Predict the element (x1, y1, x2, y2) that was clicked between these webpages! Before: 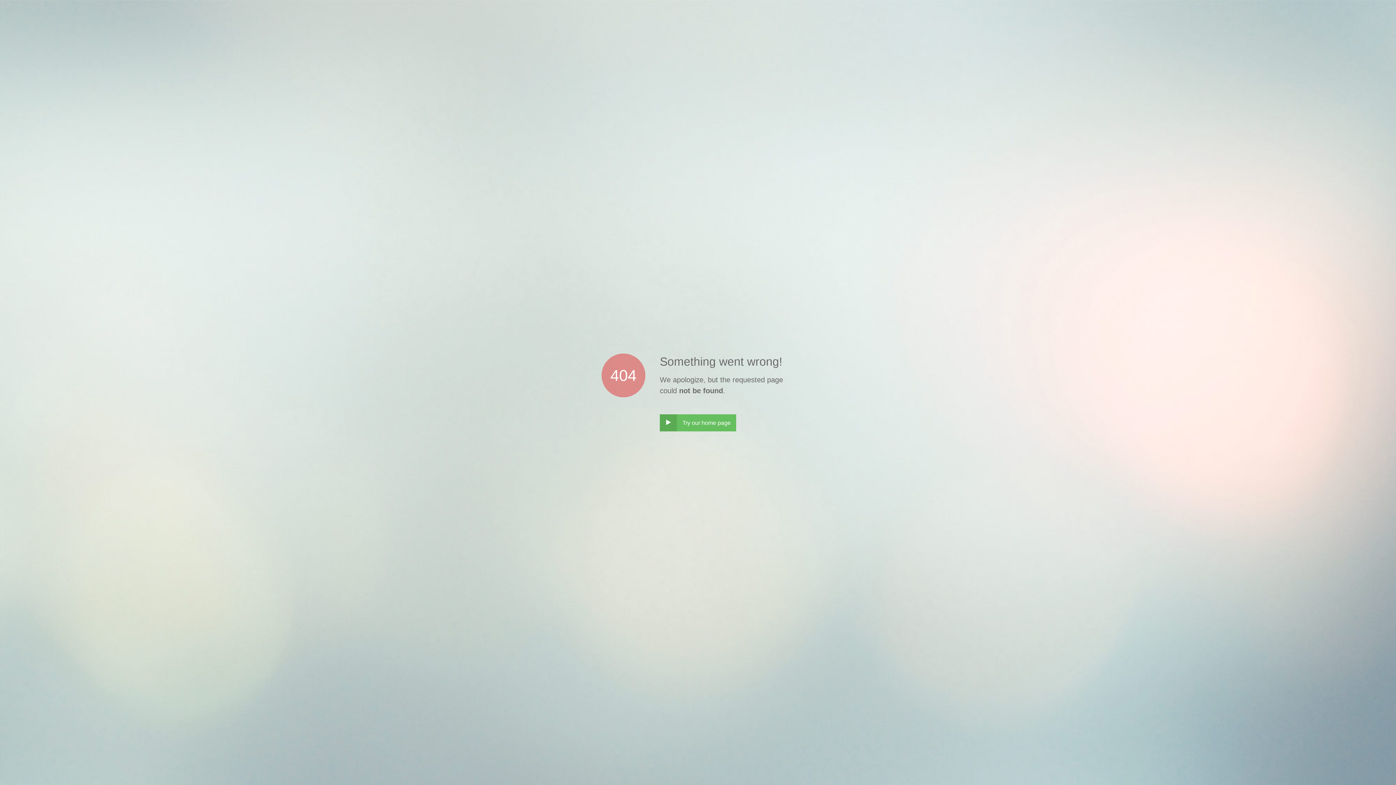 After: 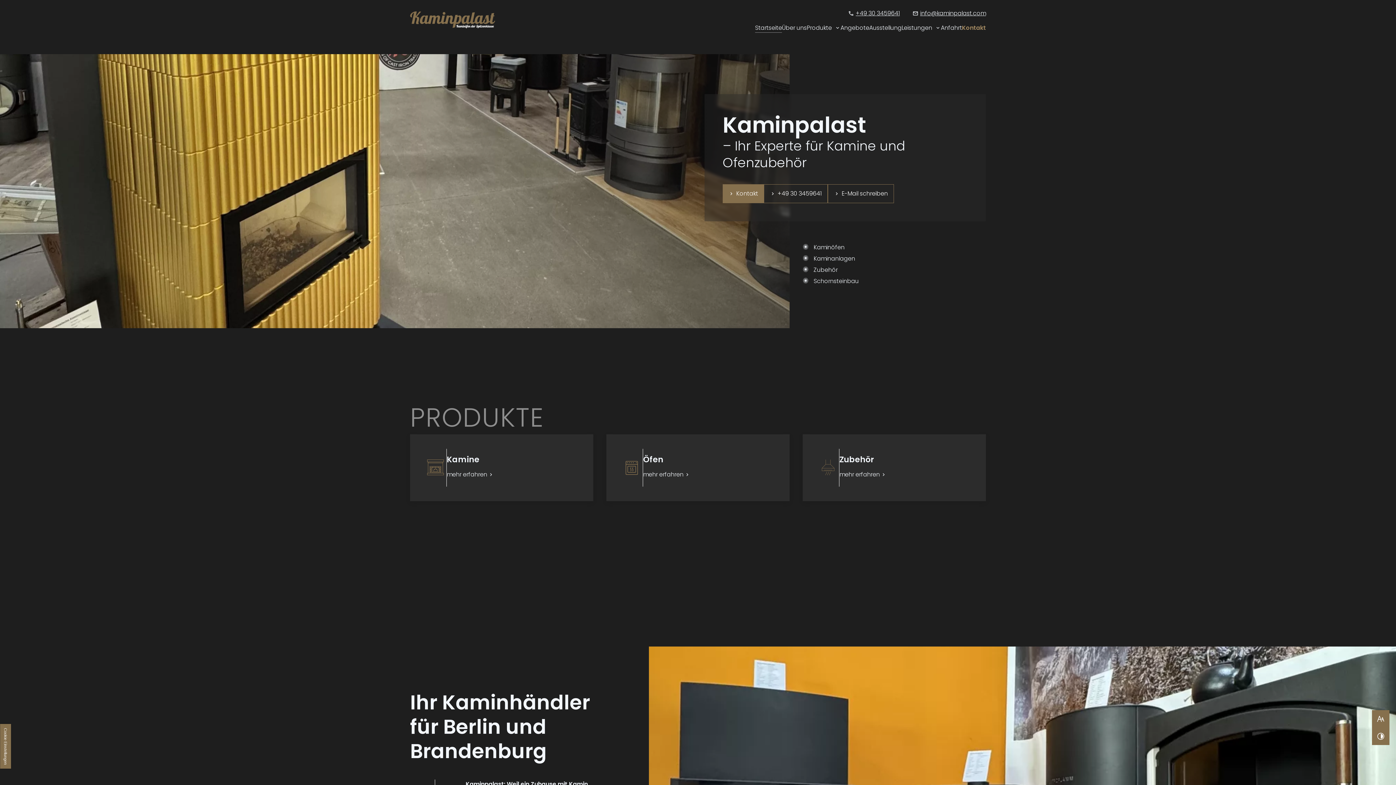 Action: bbox: (660, 414, 736, 431) label: ‣
Try our home page